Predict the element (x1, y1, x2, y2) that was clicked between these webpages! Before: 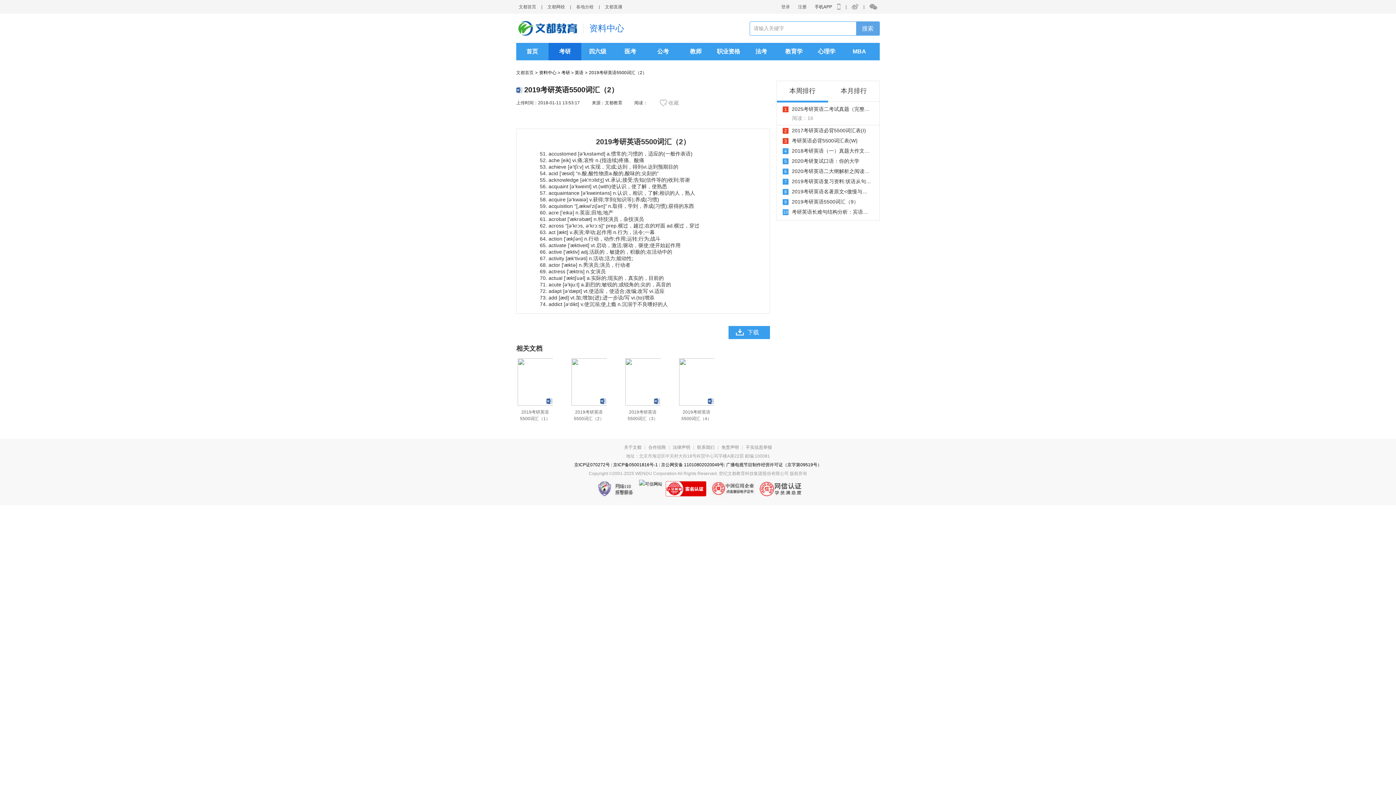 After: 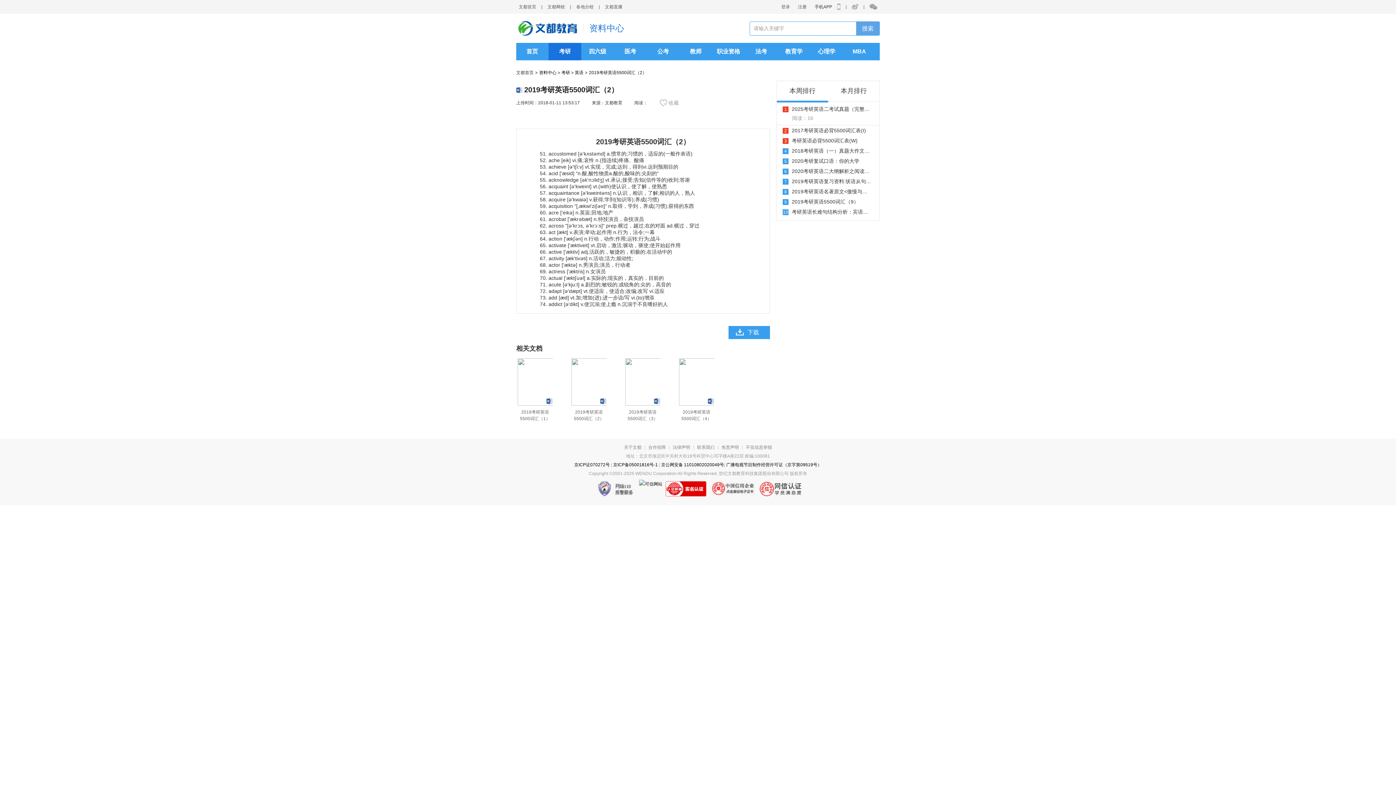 Action: bbox: (757, 480, 804, 498)